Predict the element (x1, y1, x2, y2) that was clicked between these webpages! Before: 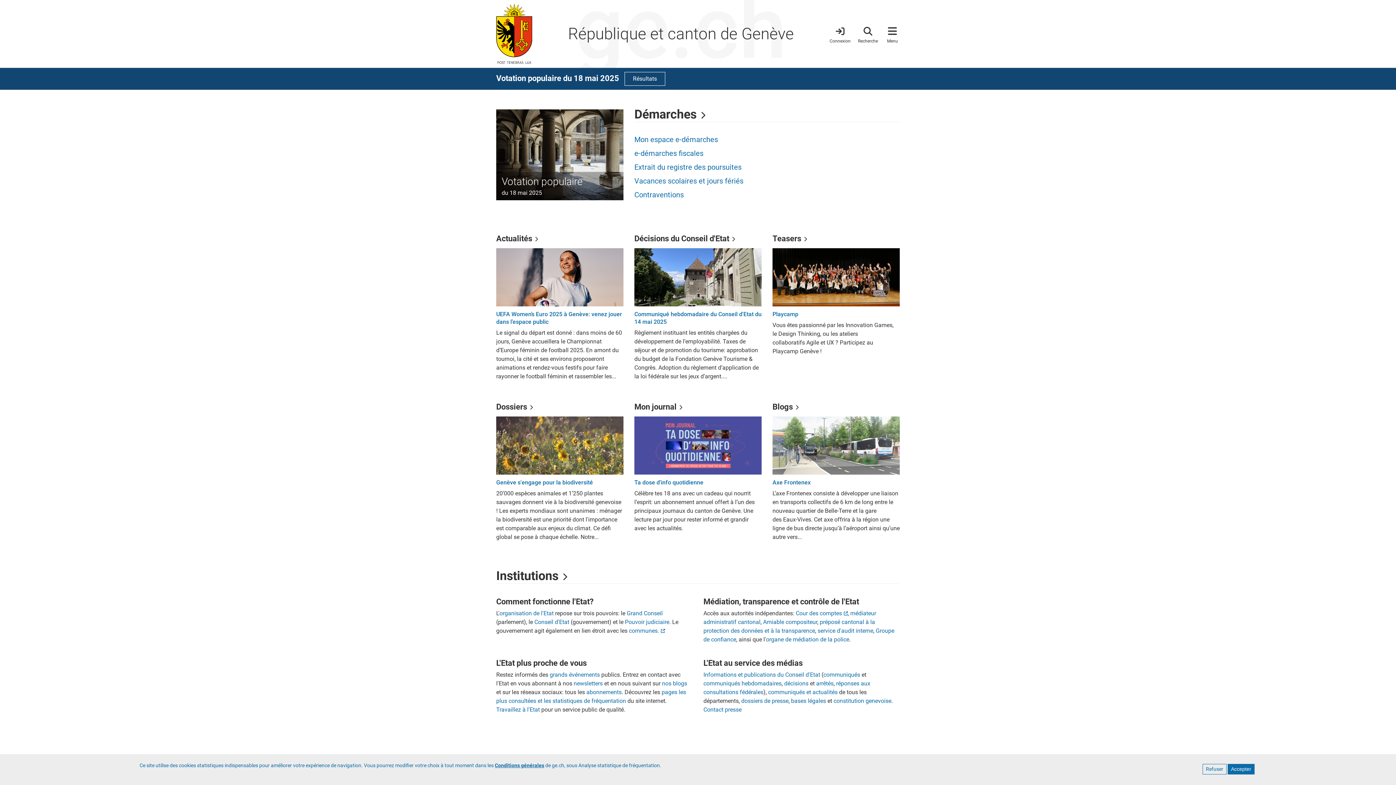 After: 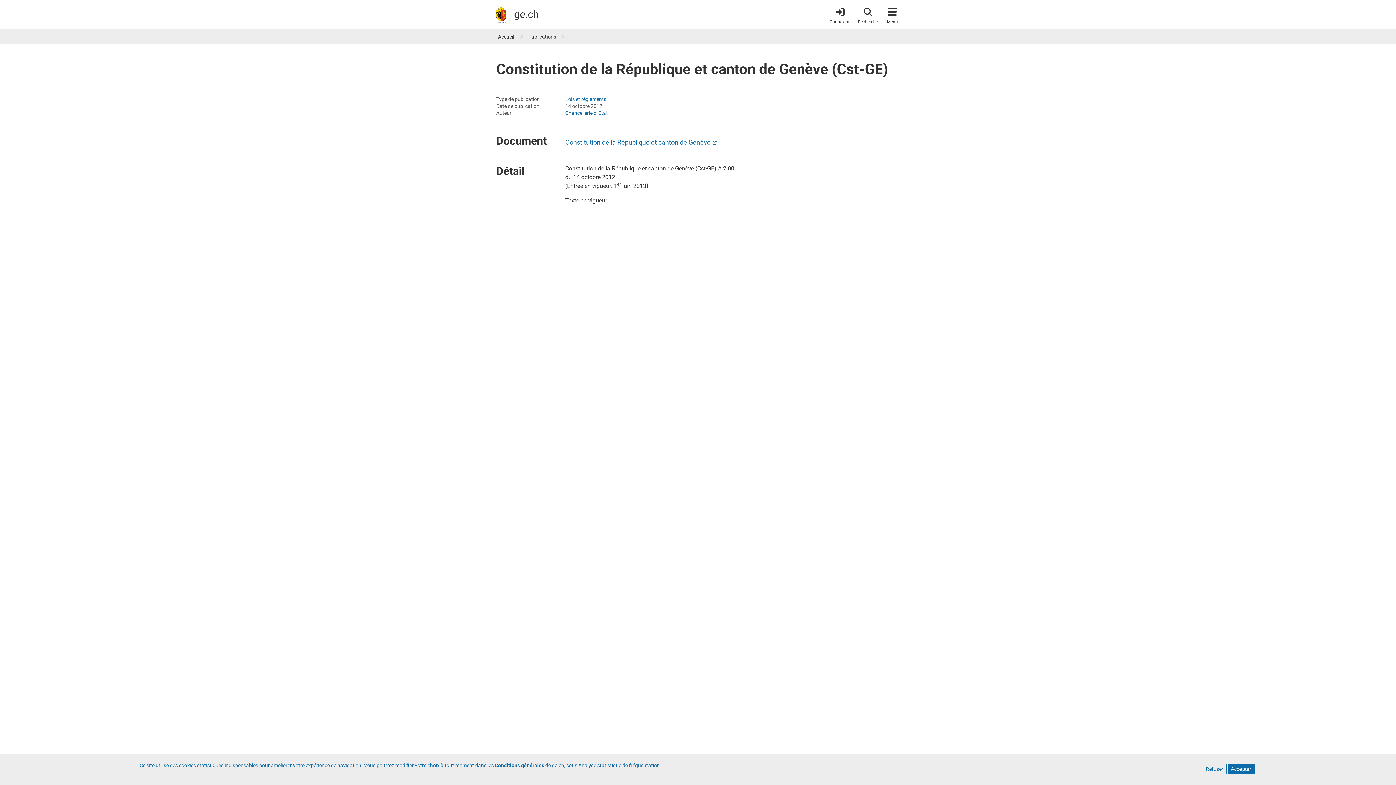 Action: bbox: (833, 697, 891, 704) label: constitution genevoise